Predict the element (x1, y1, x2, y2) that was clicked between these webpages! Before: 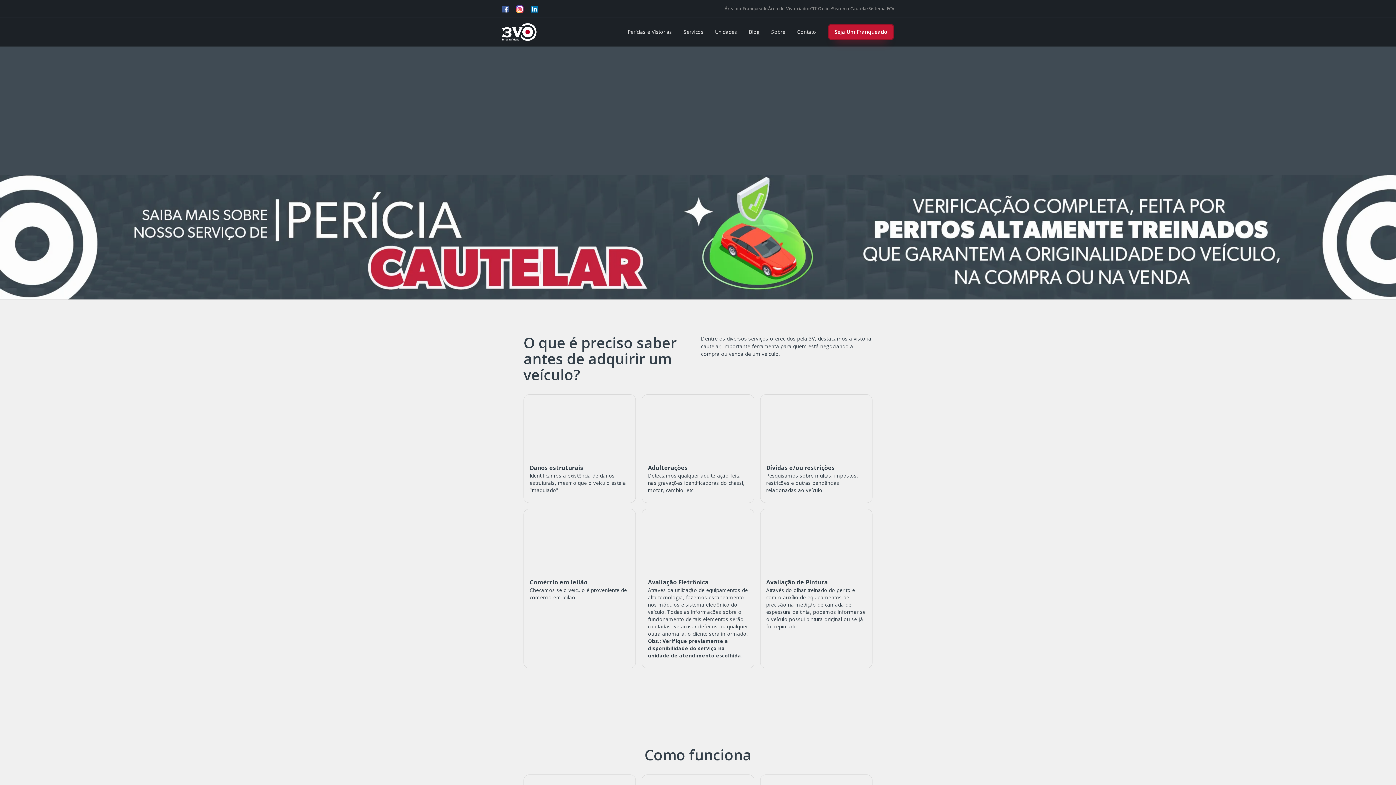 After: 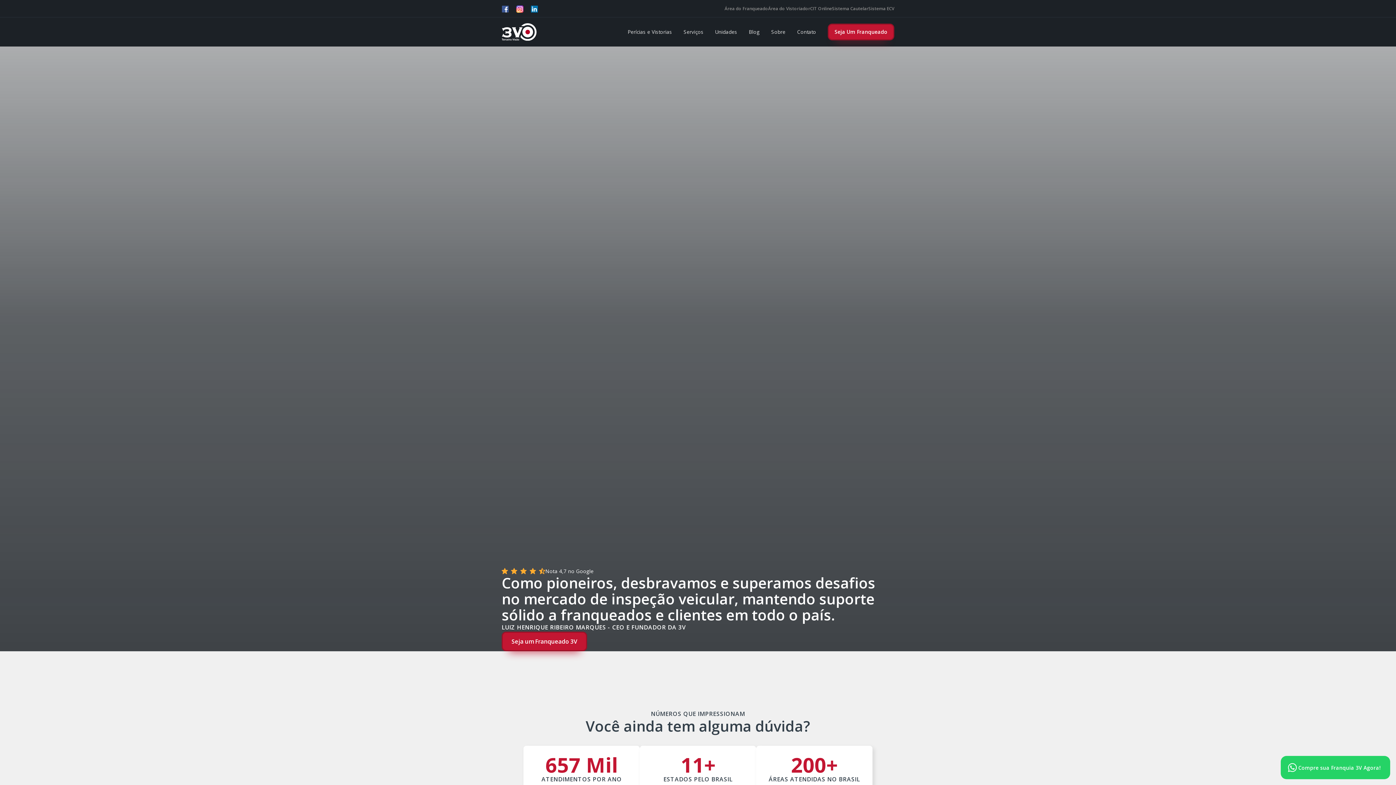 Action: bbox: (828, 23, 894, 40) label: Seja Um Franqueado